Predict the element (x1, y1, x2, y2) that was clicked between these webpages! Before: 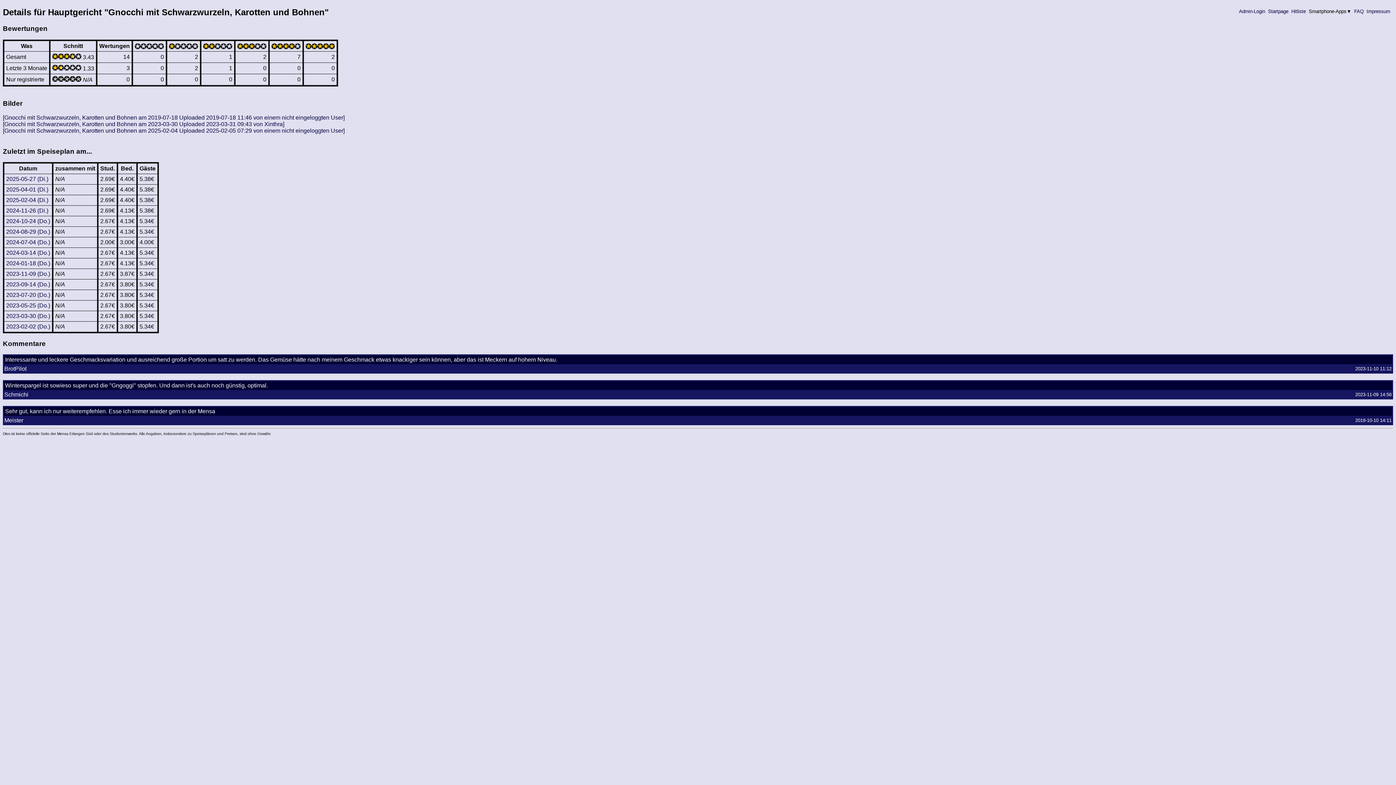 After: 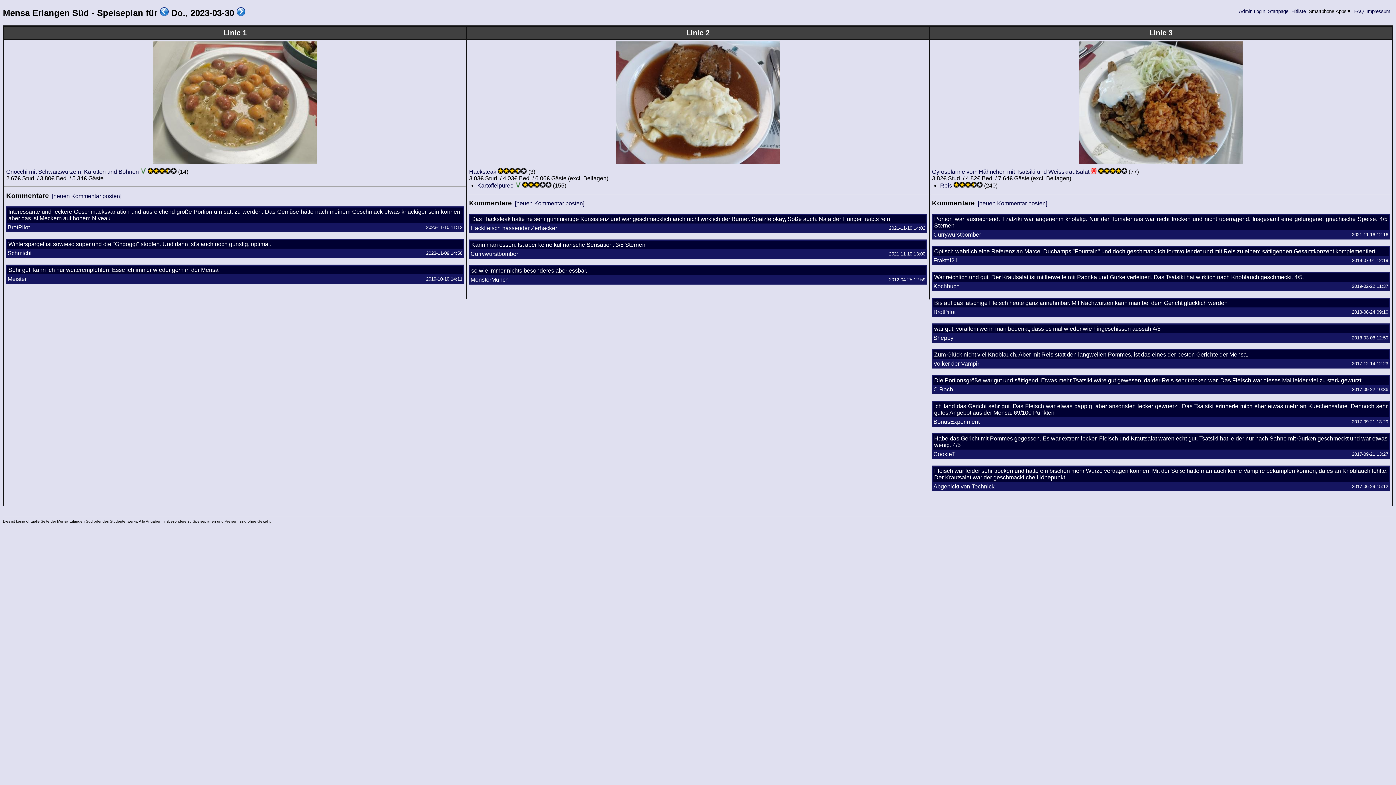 Action: bbox: (6, 313, 50, 319) label: 2023-03-30 (Do.)